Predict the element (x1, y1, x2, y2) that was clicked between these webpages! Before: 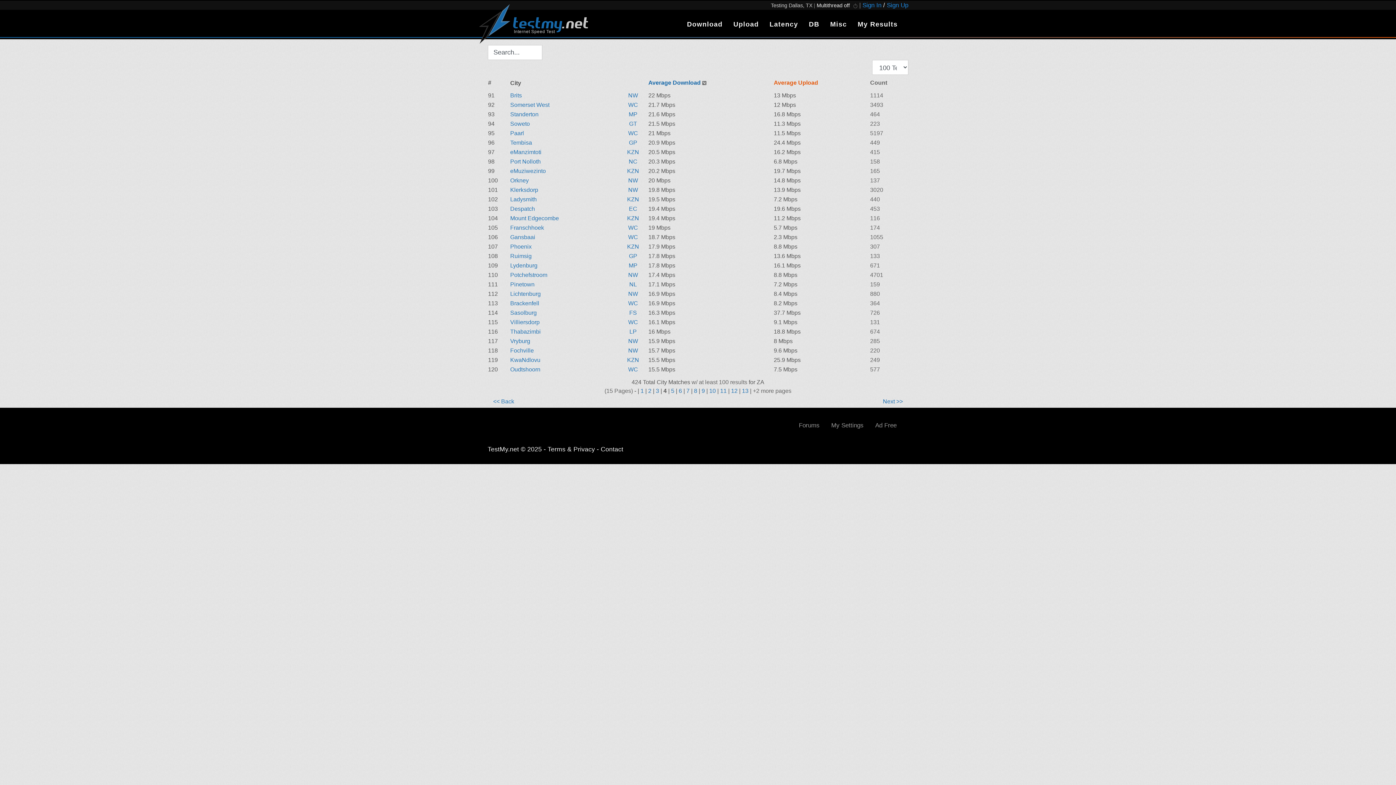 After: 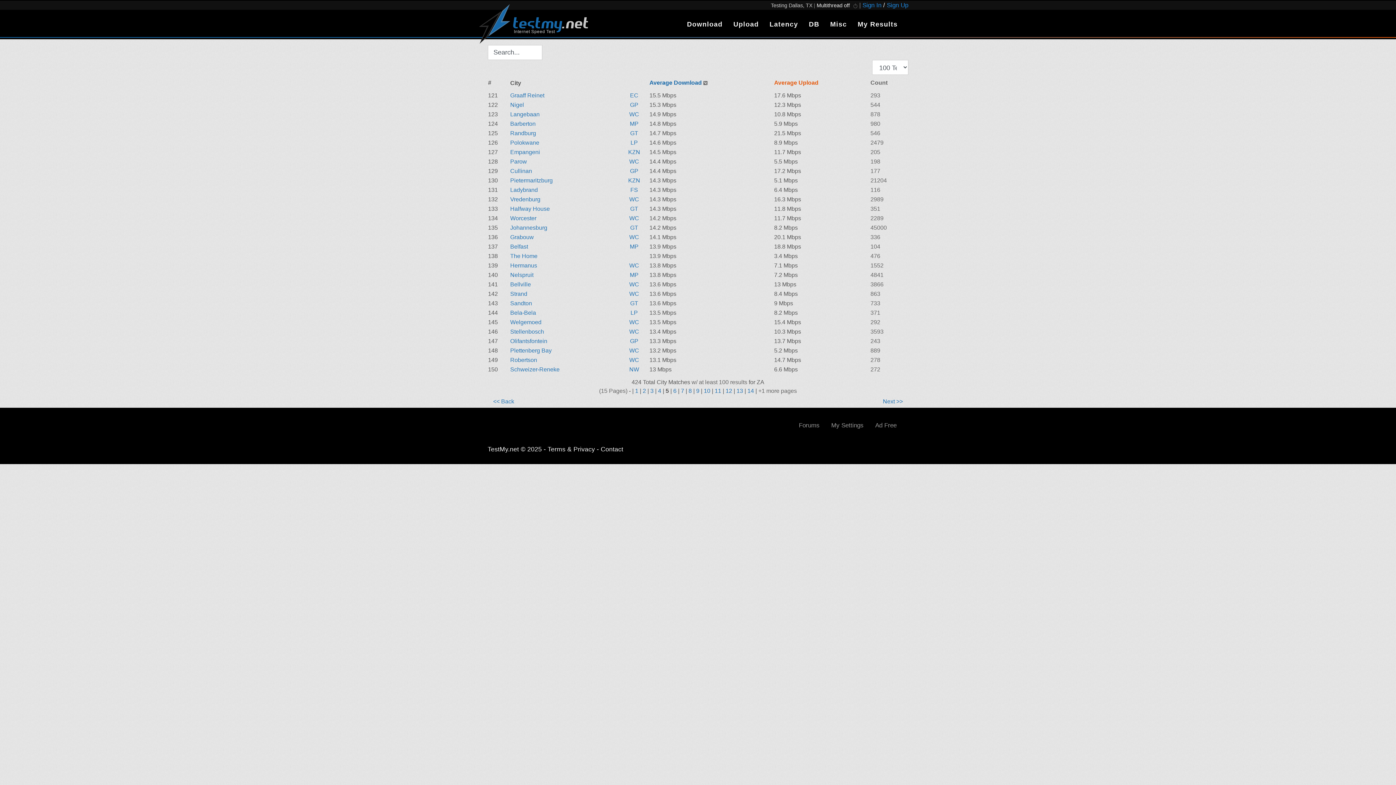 Action: bbox: (883, 398, 903, 404) label: Next >>